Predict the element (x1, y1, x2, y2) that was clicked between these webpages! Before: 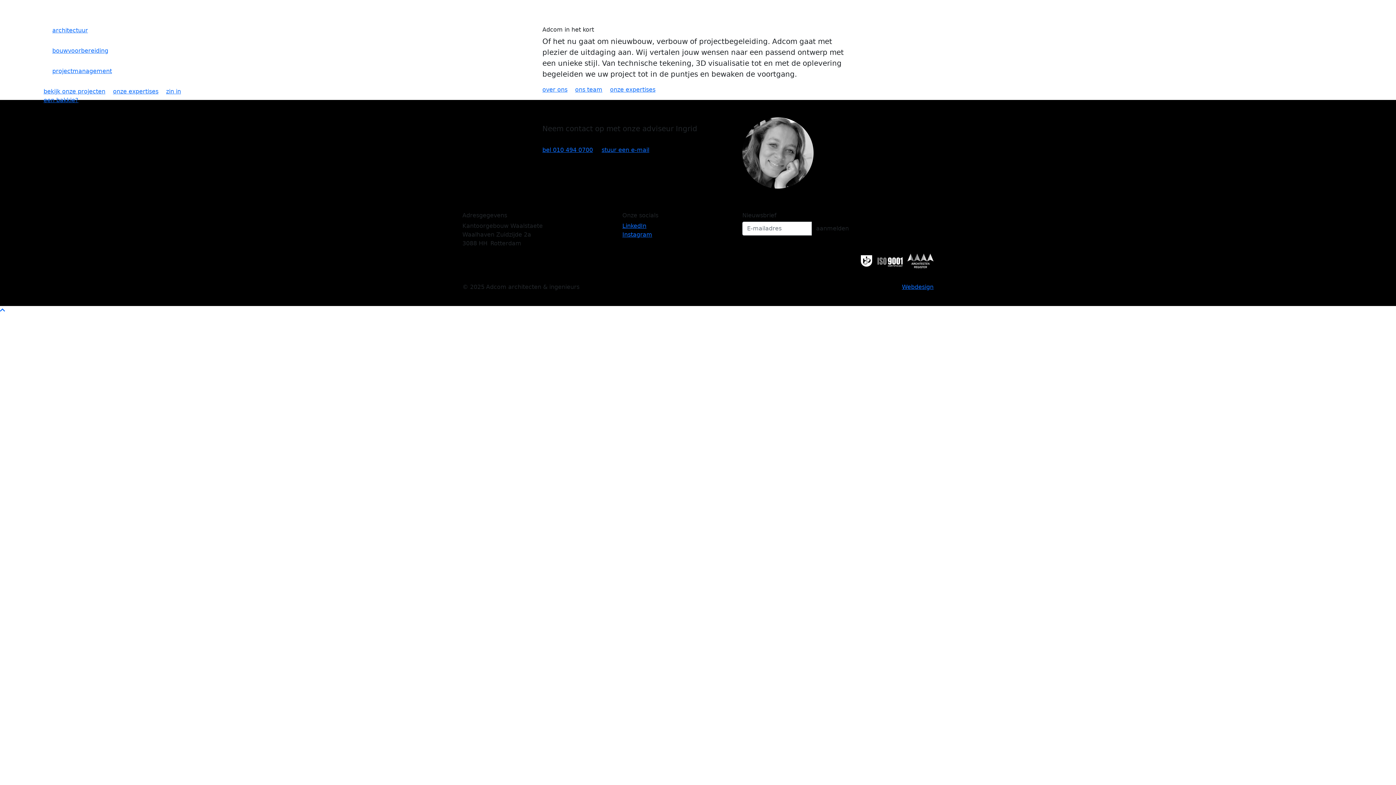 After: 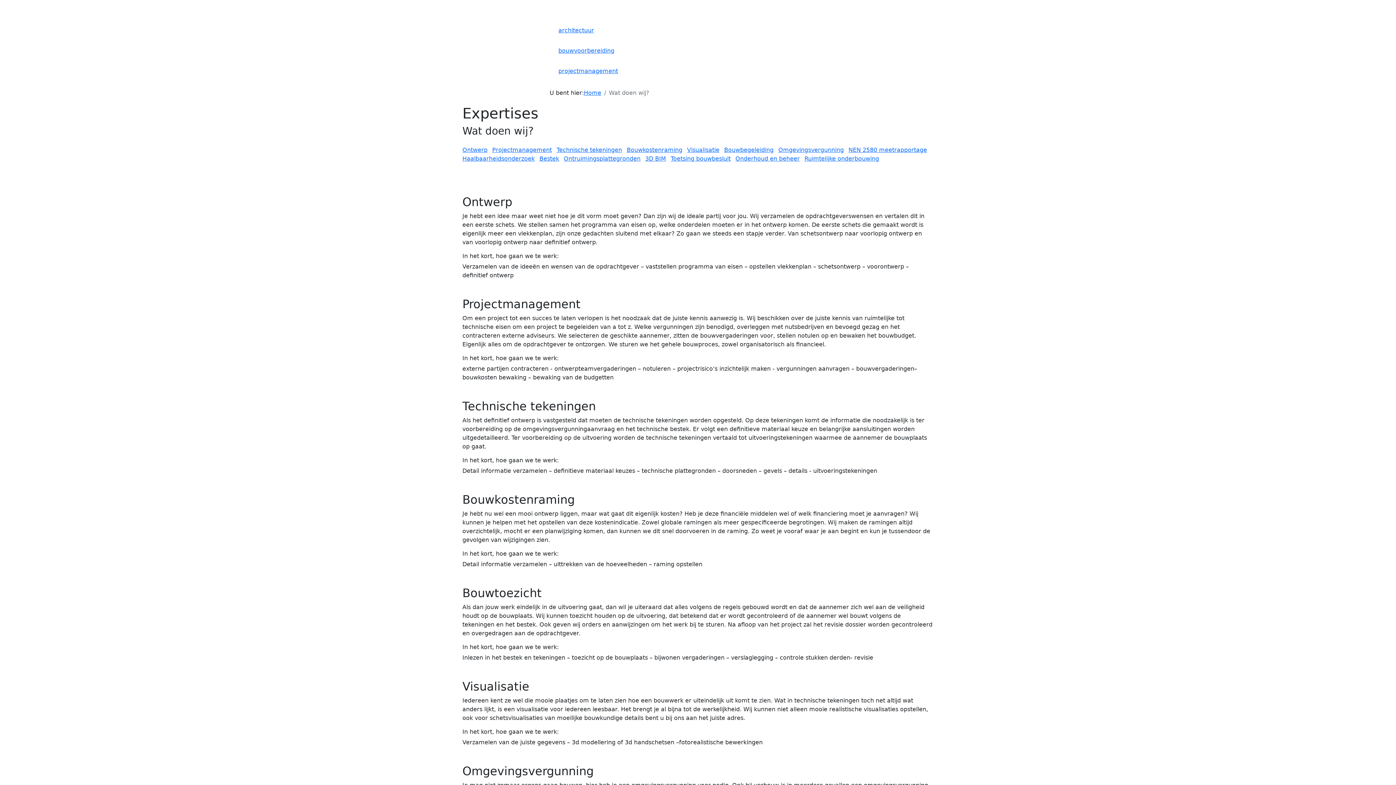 Action: label: onze expertises bbox: (113, 88, 158, 94)